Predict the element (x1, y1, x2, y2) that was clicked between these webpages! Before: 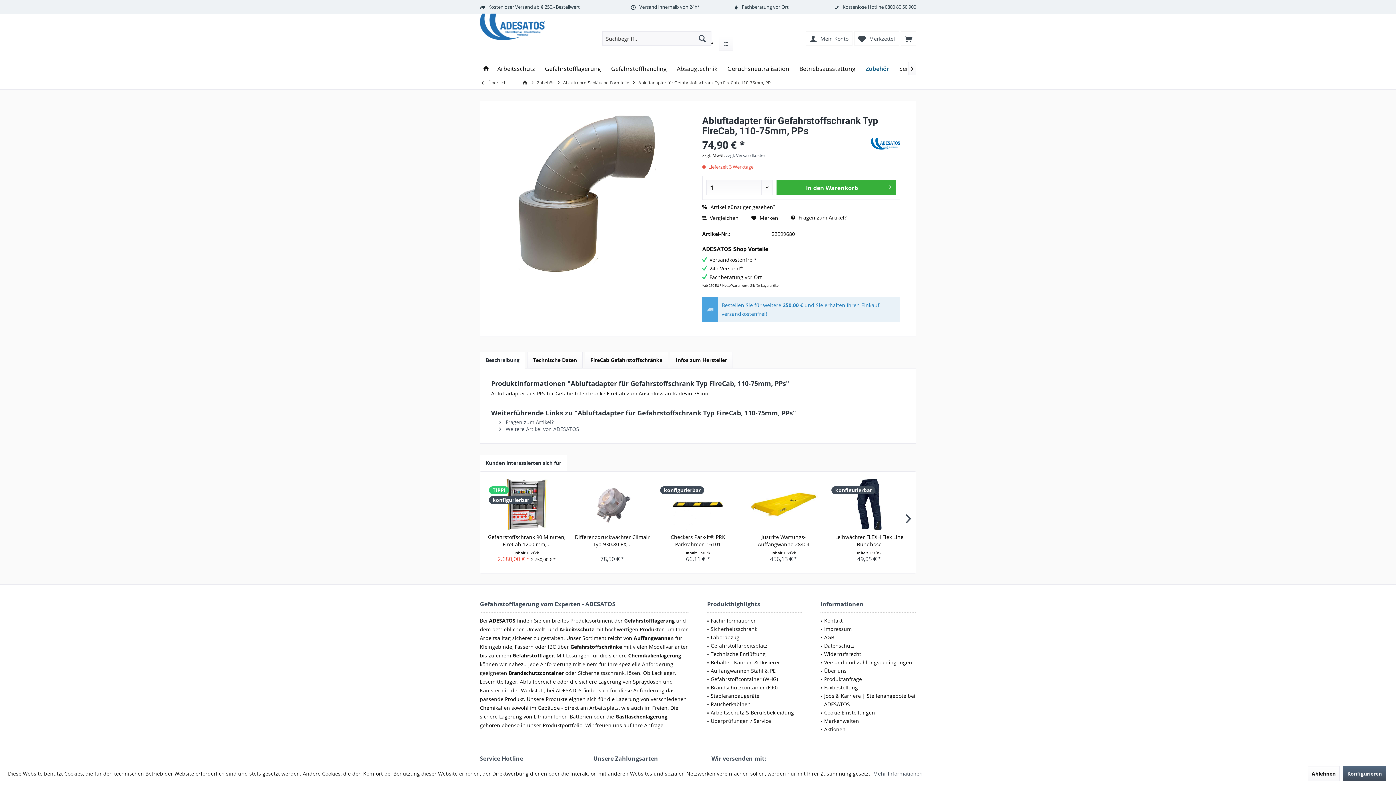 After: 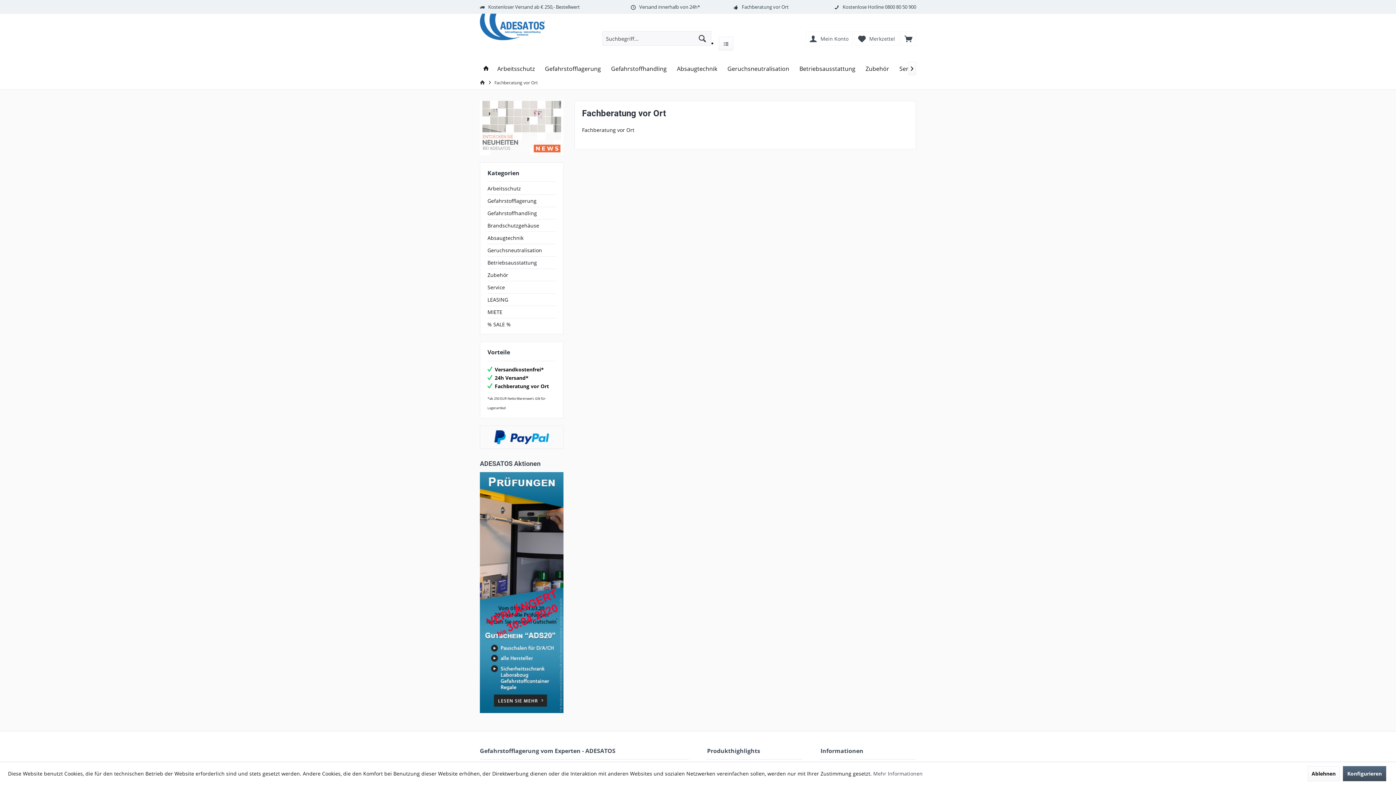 Action: bbox: (742, 3, 788, 10) label: Fachberatung vor Ort